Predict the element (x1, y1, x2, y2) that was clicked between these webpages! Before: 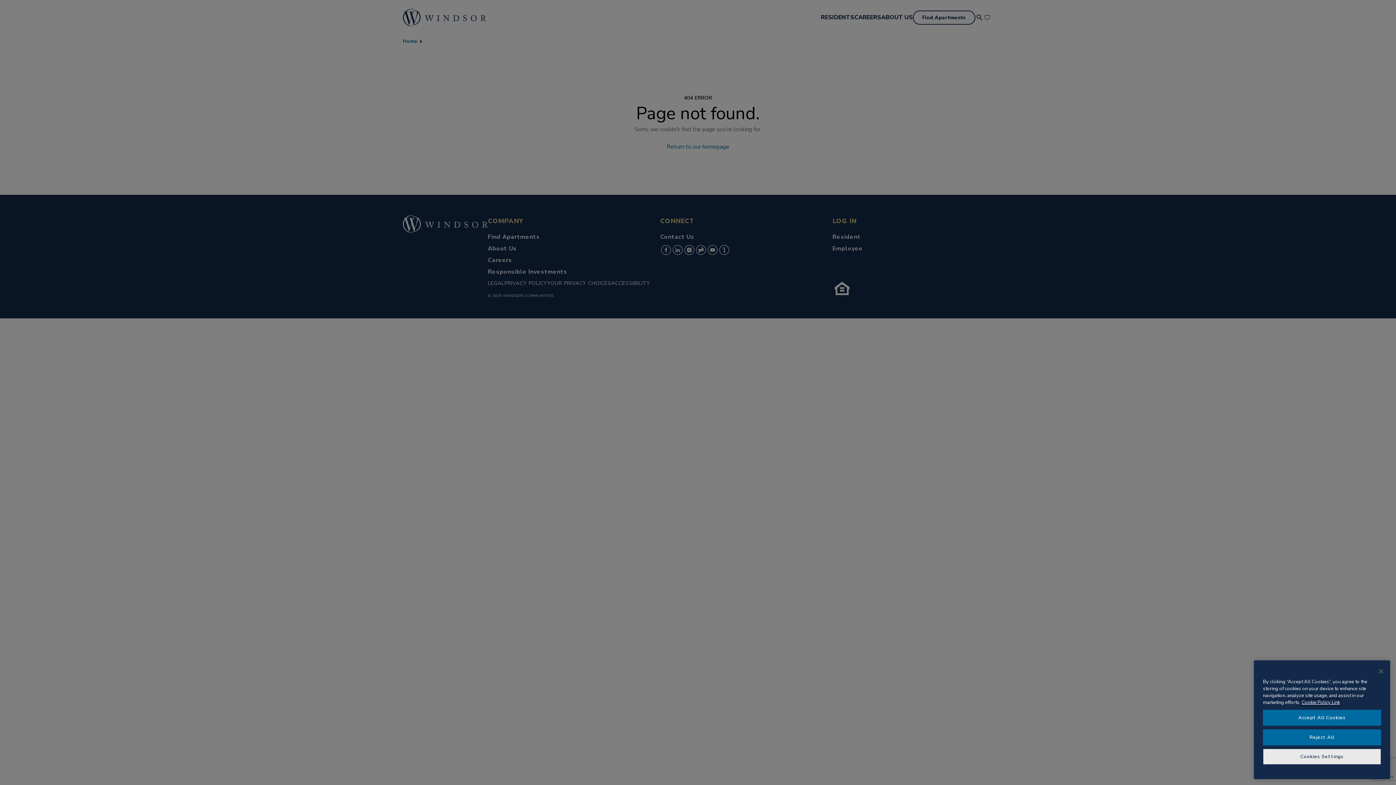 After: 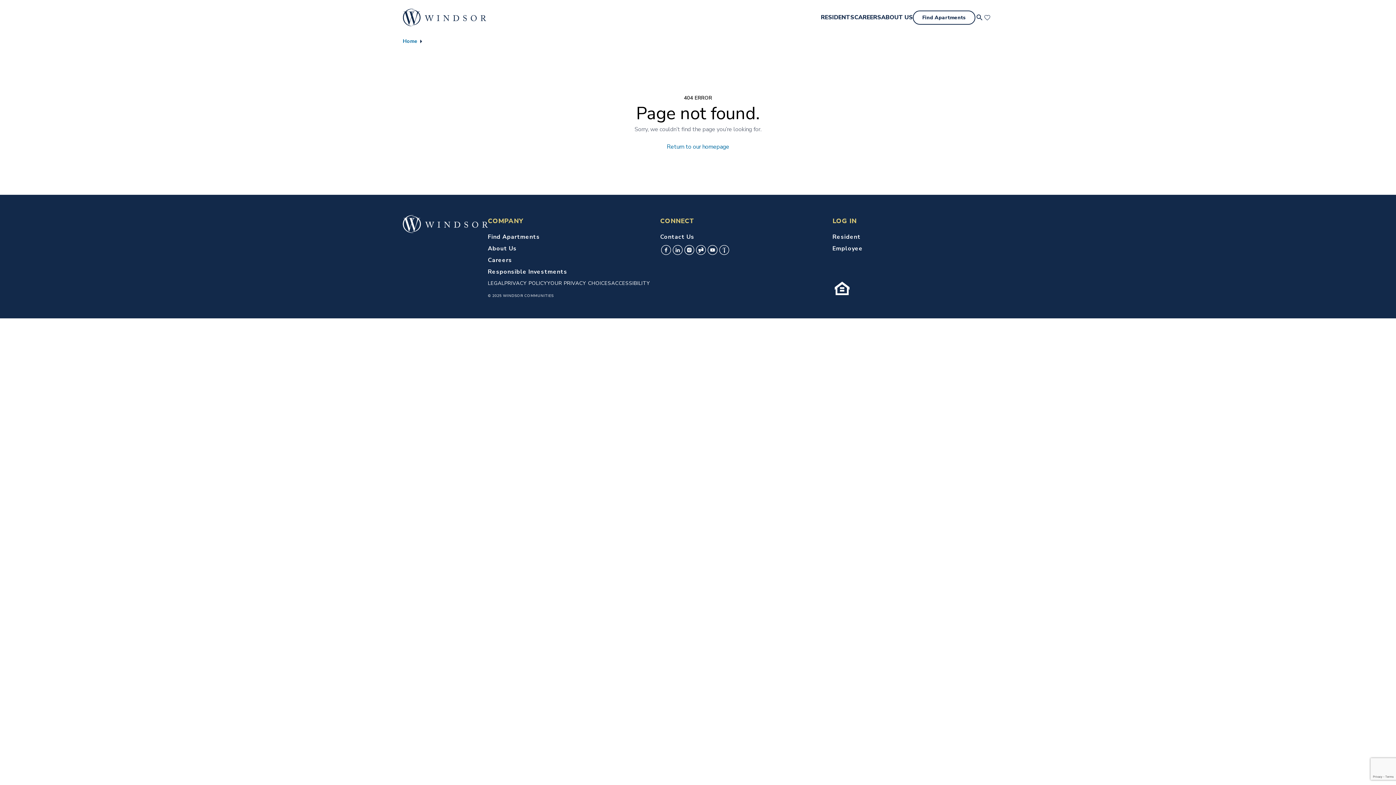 Action: label: Accept All Cookies bbox: (1263, 710, 1381, 726)